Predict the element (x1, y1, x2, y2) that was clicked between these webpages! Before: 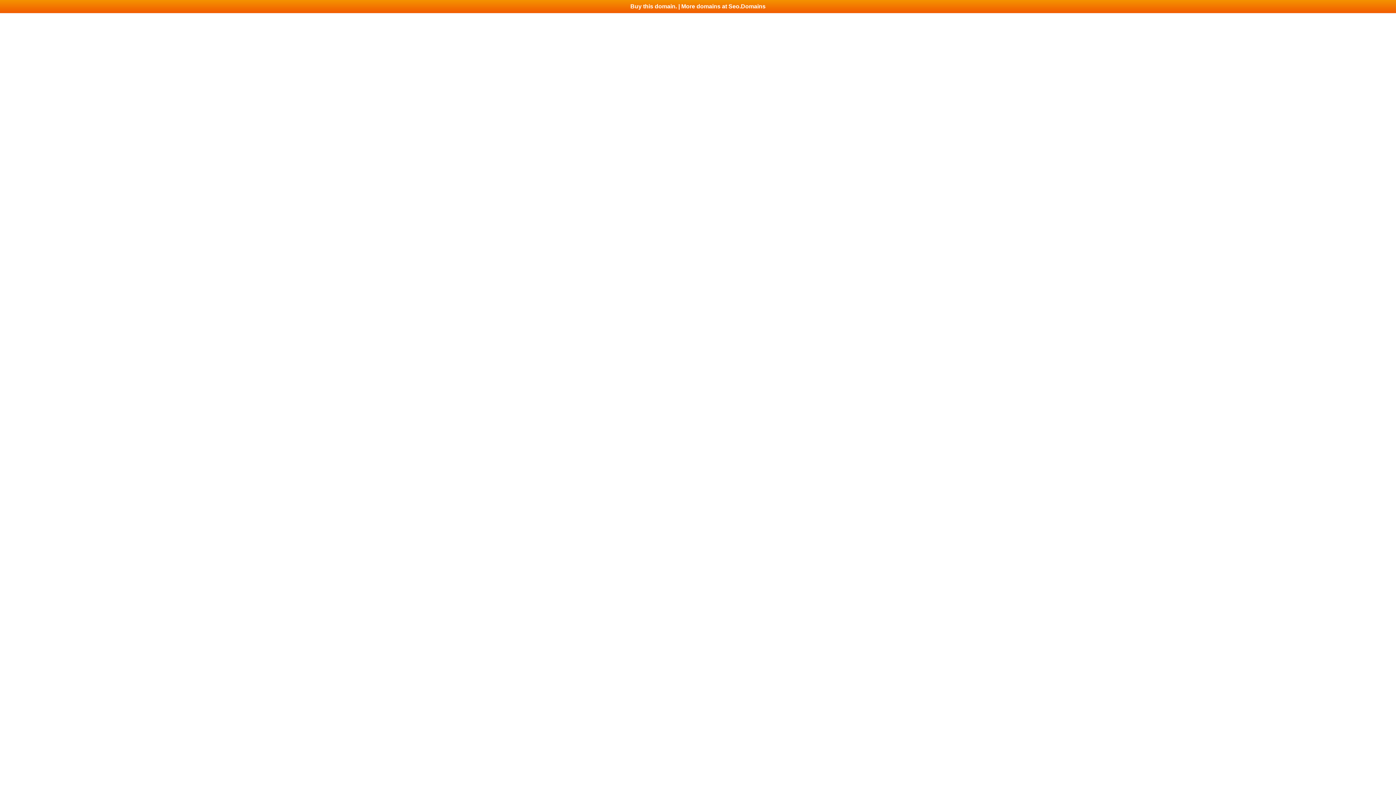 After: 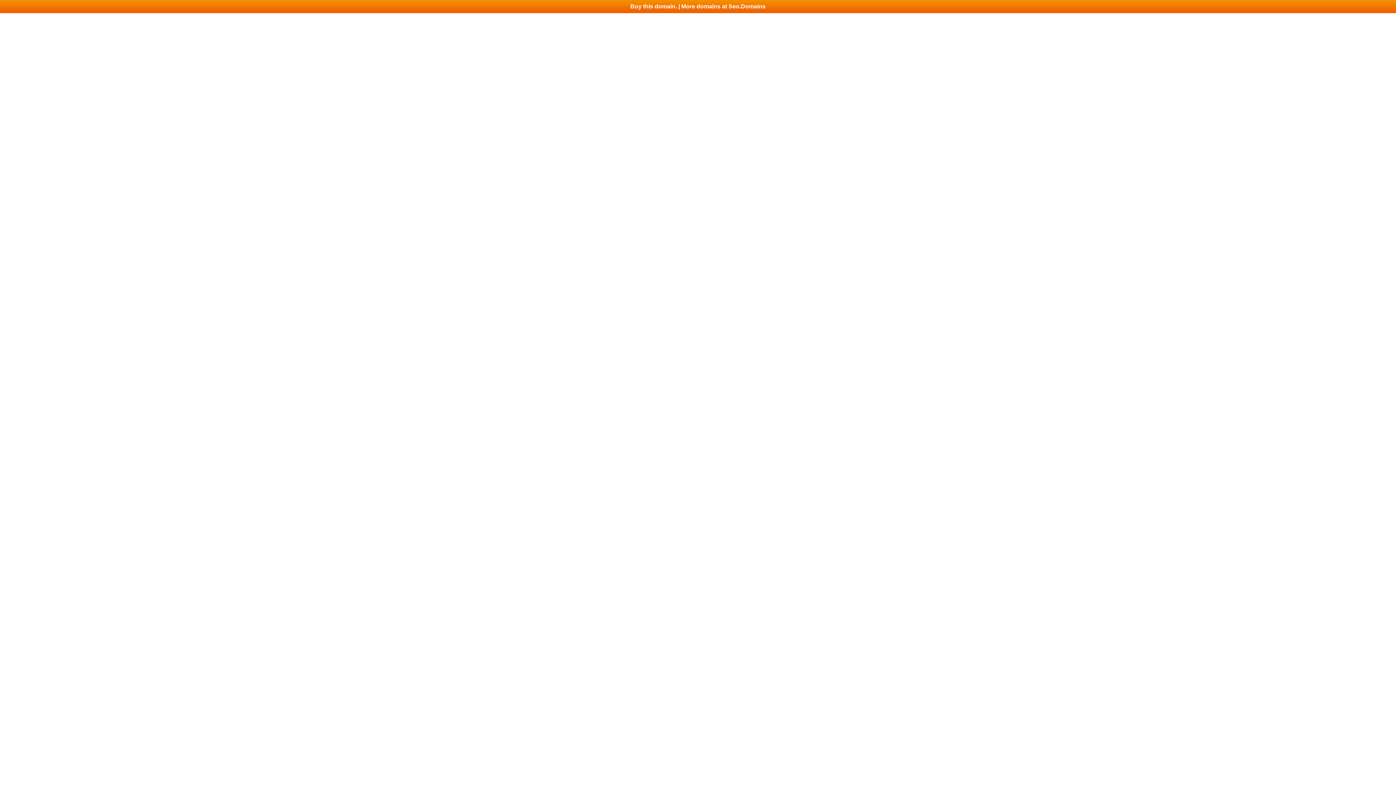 Action: bbox: (0, 0, 1396, 13) label: Buy this domain. | More domains at Seo.Domains